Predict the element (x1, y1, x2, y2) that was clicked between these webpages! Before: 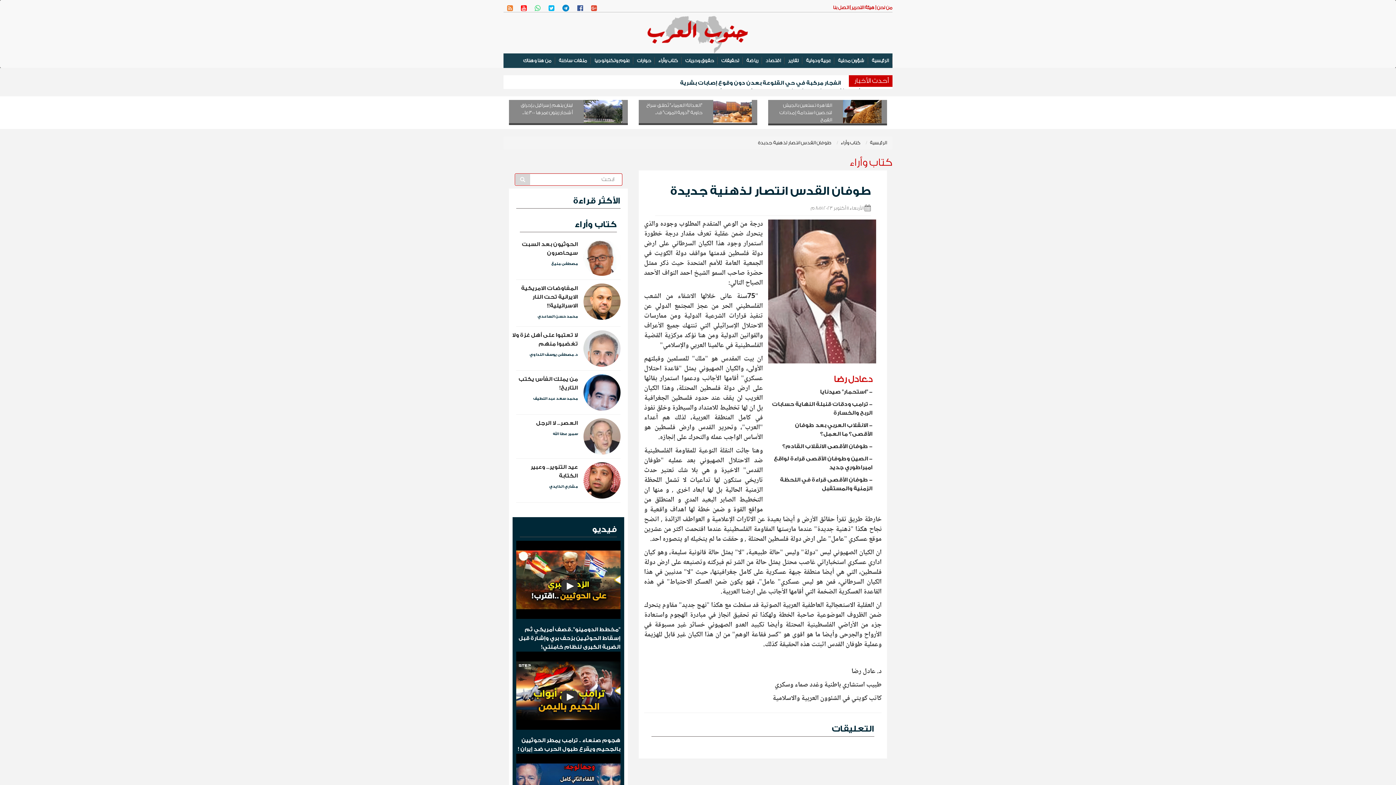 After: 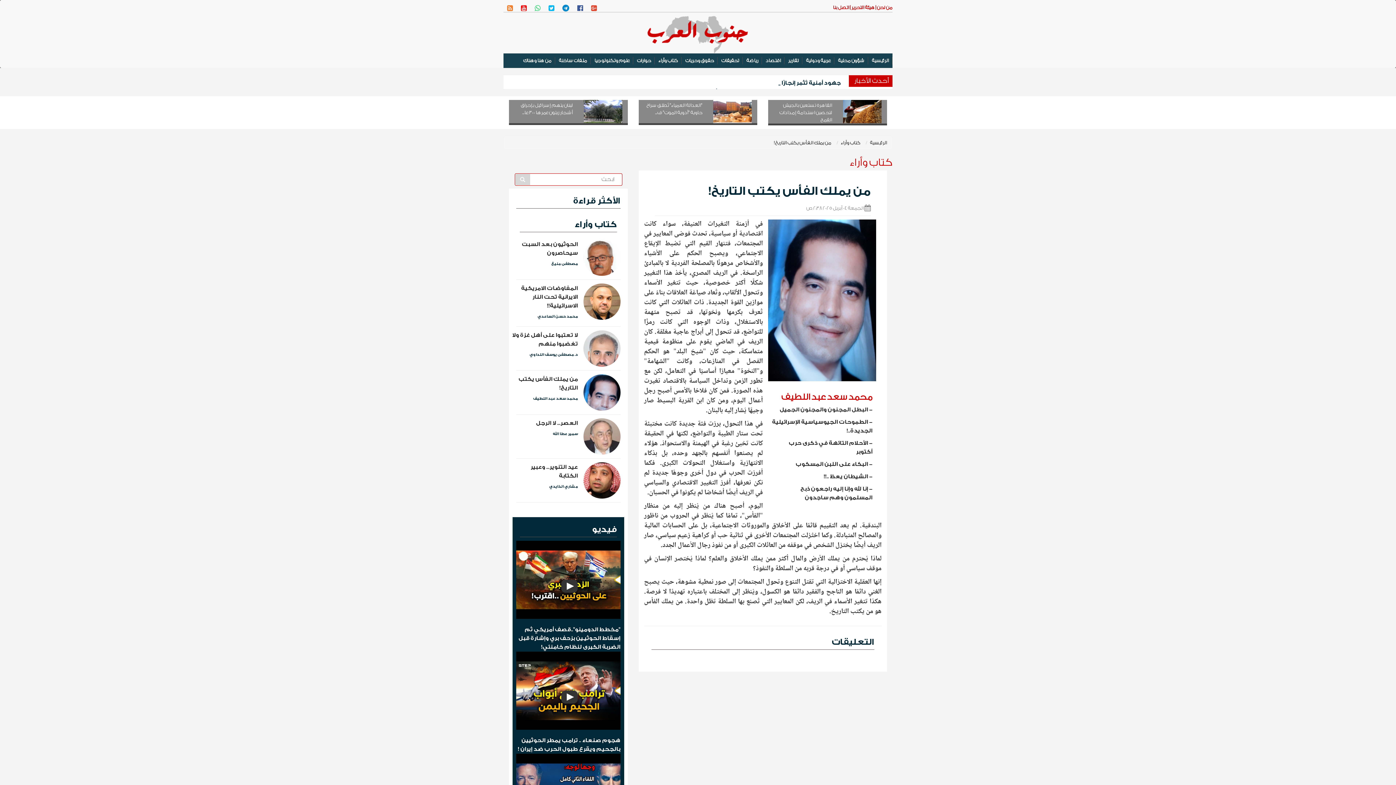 Action: bbox: (583, 390, 620, 395)